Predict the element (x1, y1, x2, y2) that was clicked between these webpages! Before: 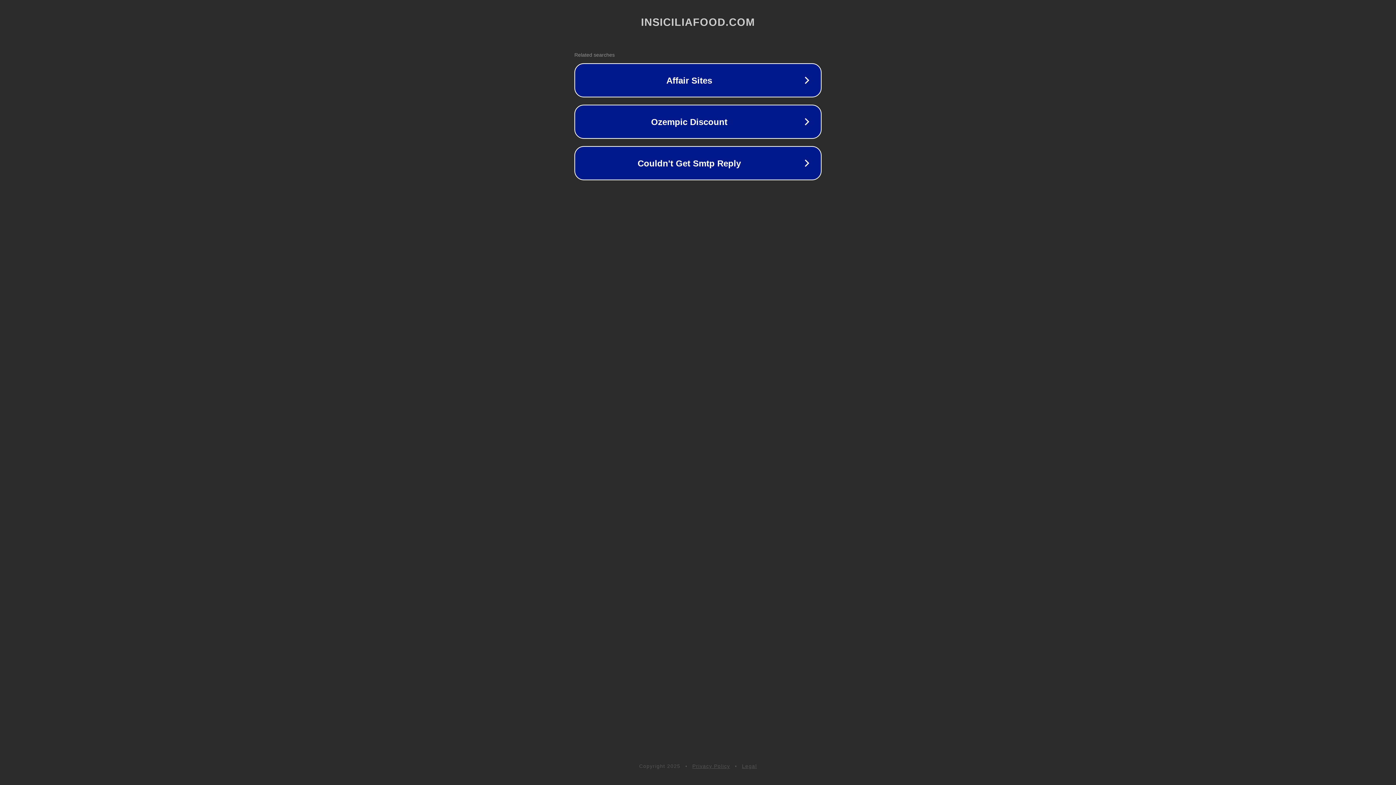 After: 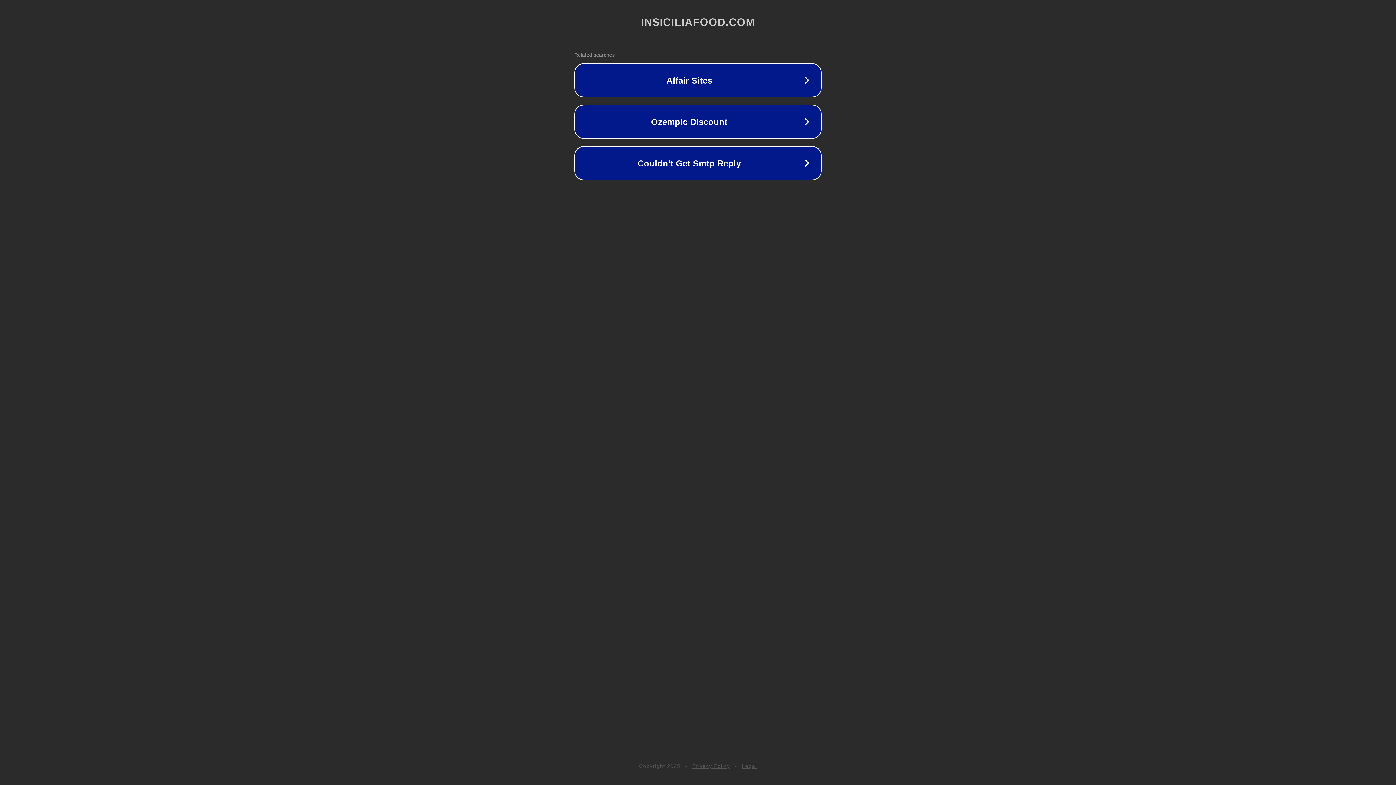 Action: bbox: (692, 763, 730, 769) label: Privacy Policy